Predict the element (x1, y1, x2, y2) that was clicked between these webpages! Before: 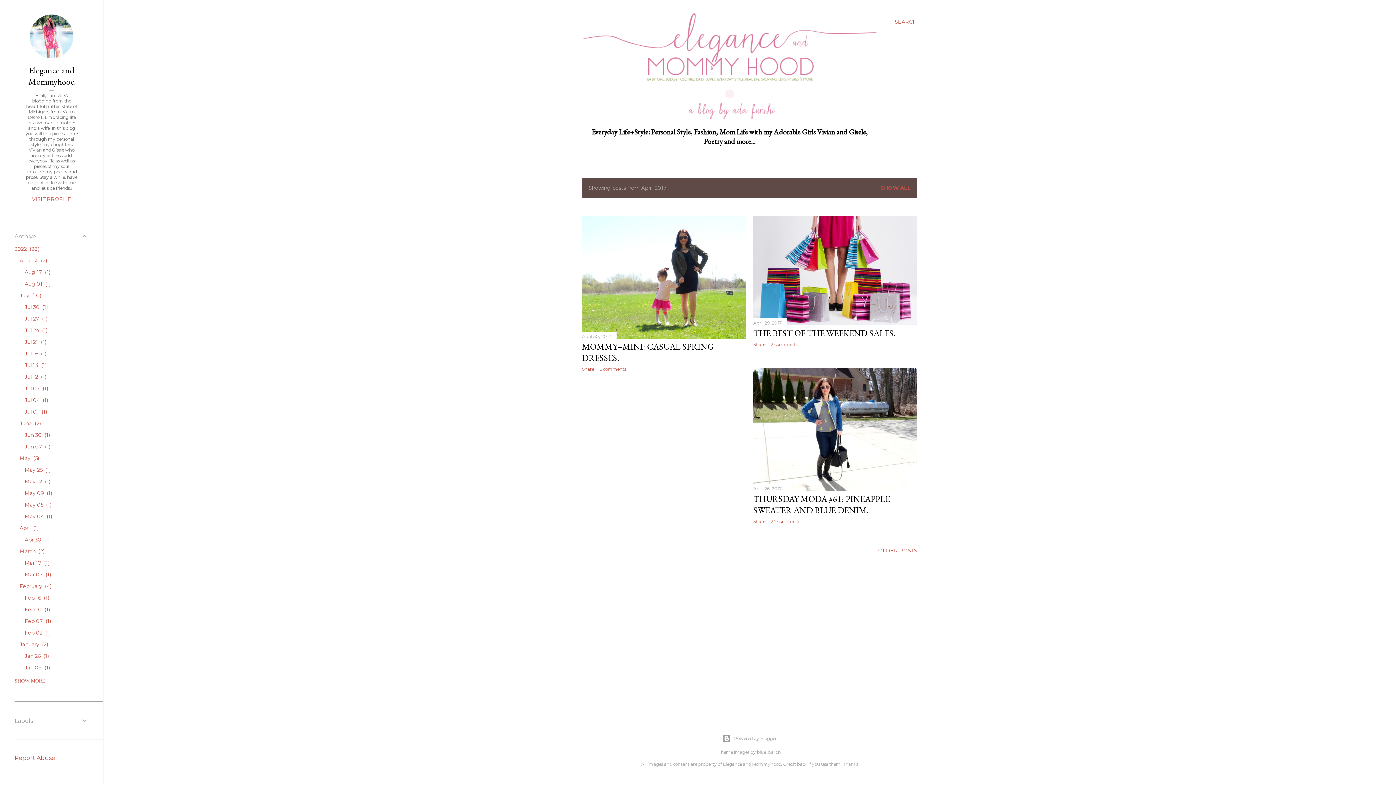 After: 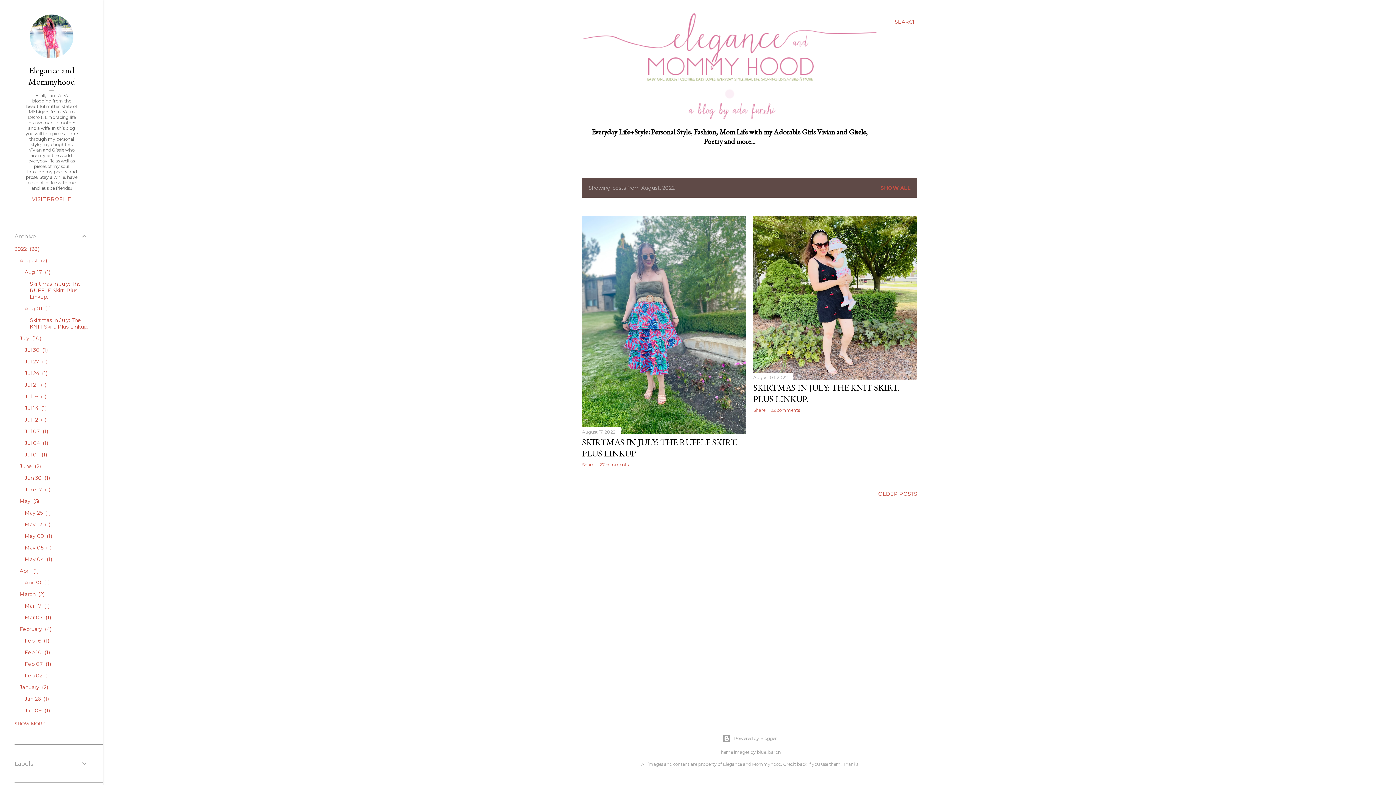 Action: bbox: (19, 257, 47, 264) label: August 2